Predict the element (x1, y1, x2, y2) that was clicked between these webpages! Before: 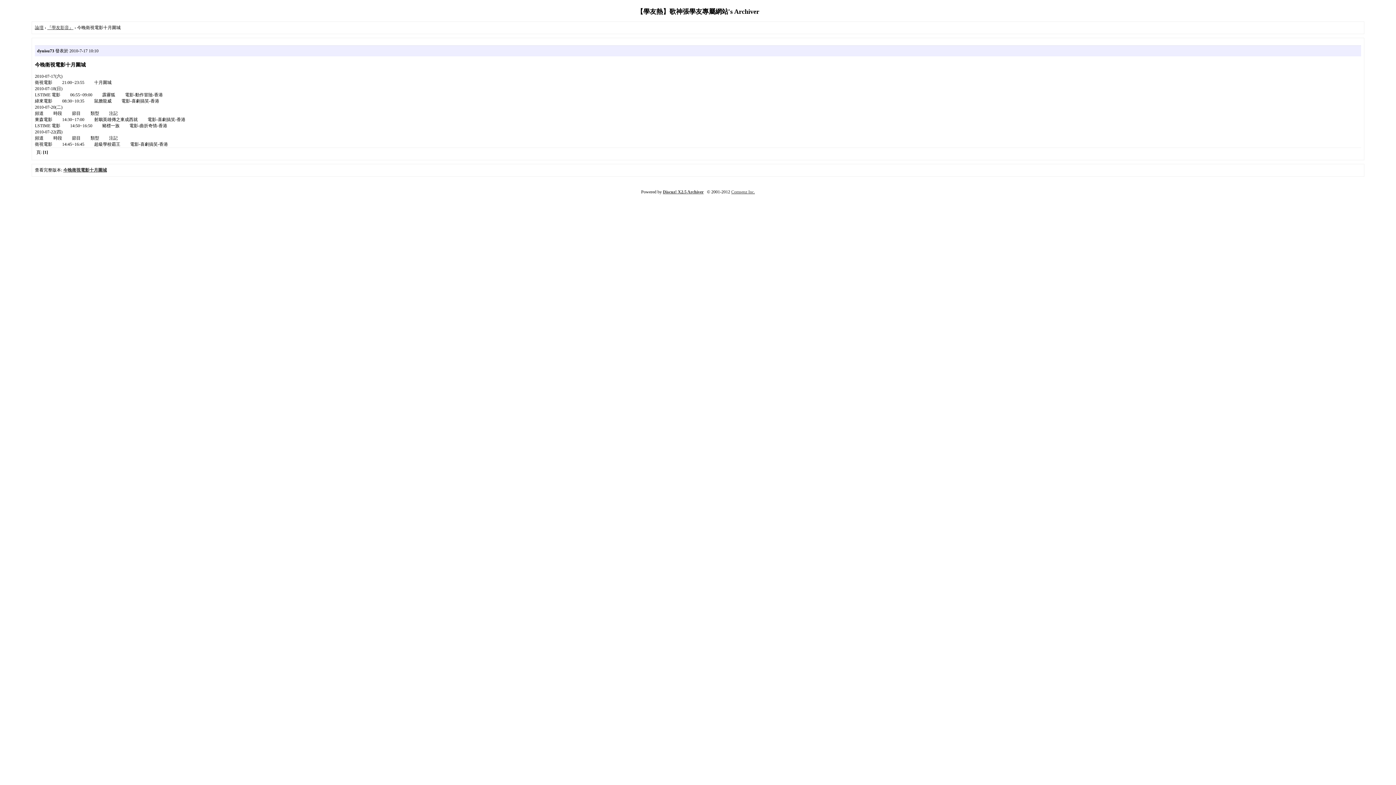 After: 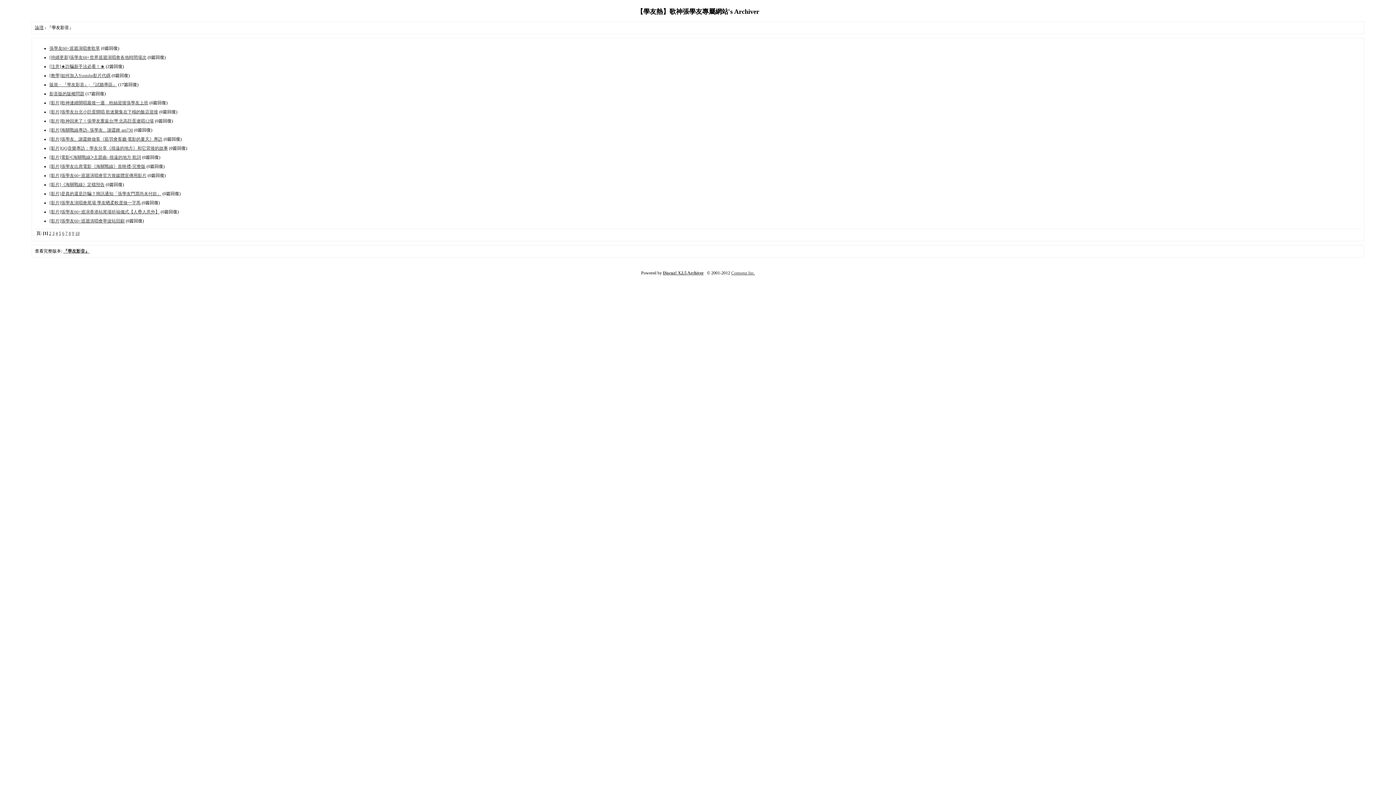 Action: label: 『學友影音』 bbox: (47, 25, 73, 30)